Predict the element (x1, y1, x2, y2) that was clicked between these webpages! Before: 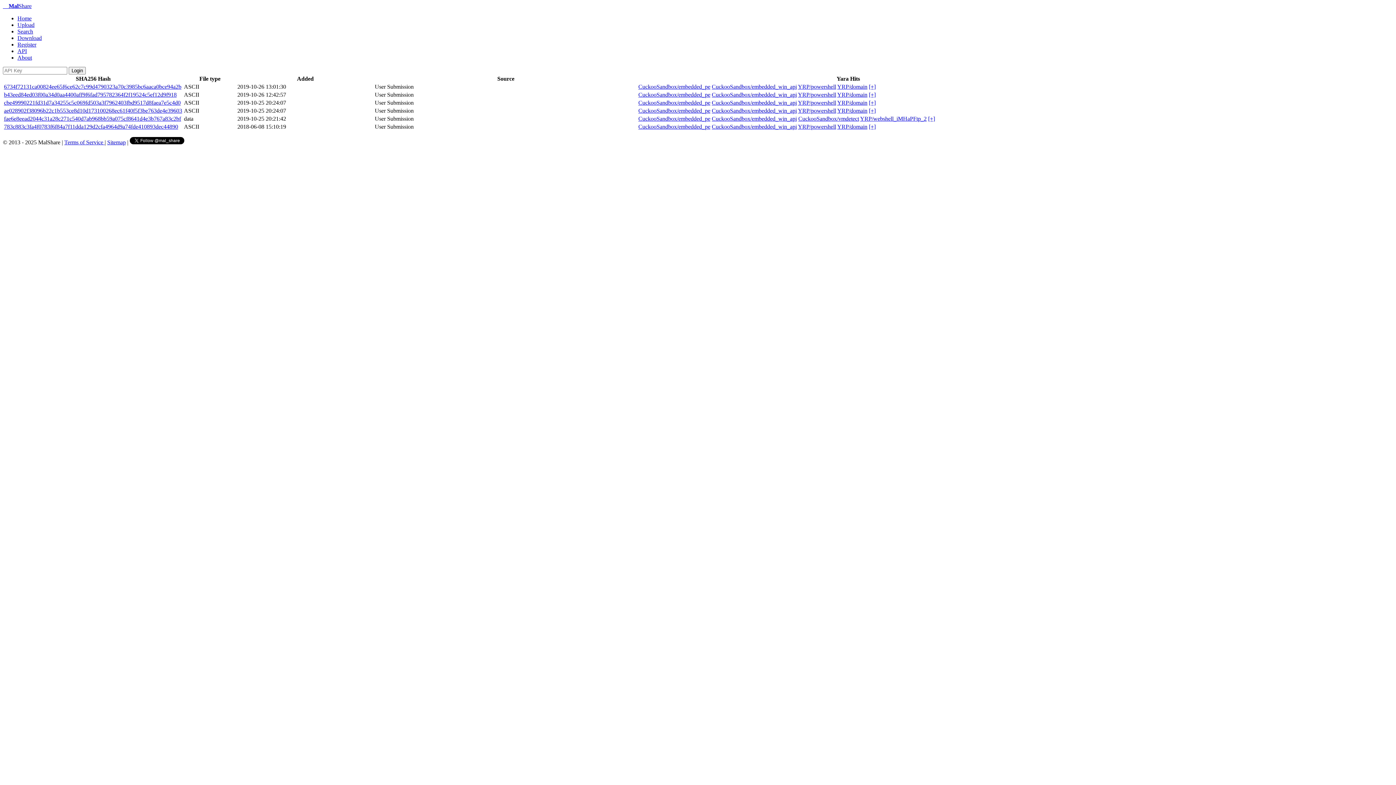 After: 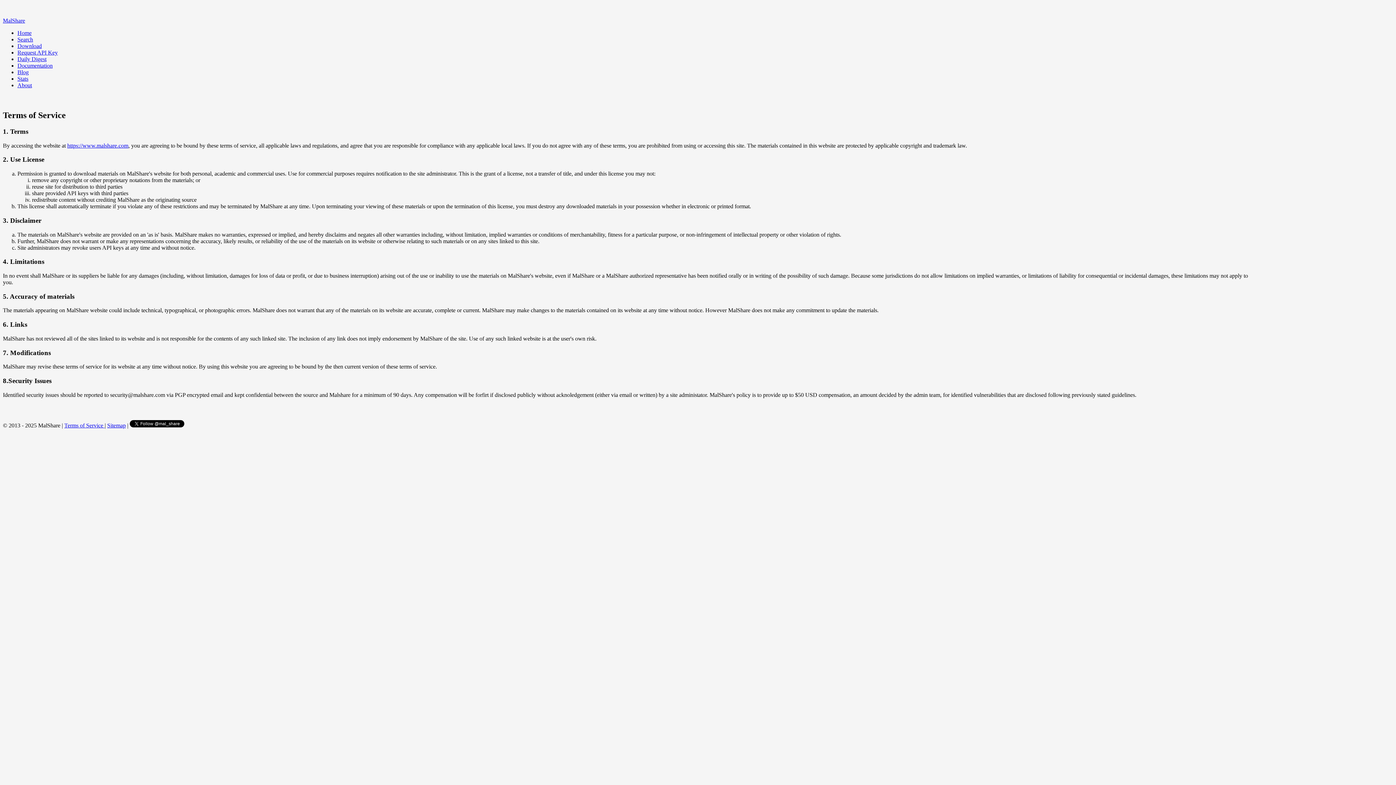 Action: bbox: (64, 139, 104, 145) label: Terms of Service 